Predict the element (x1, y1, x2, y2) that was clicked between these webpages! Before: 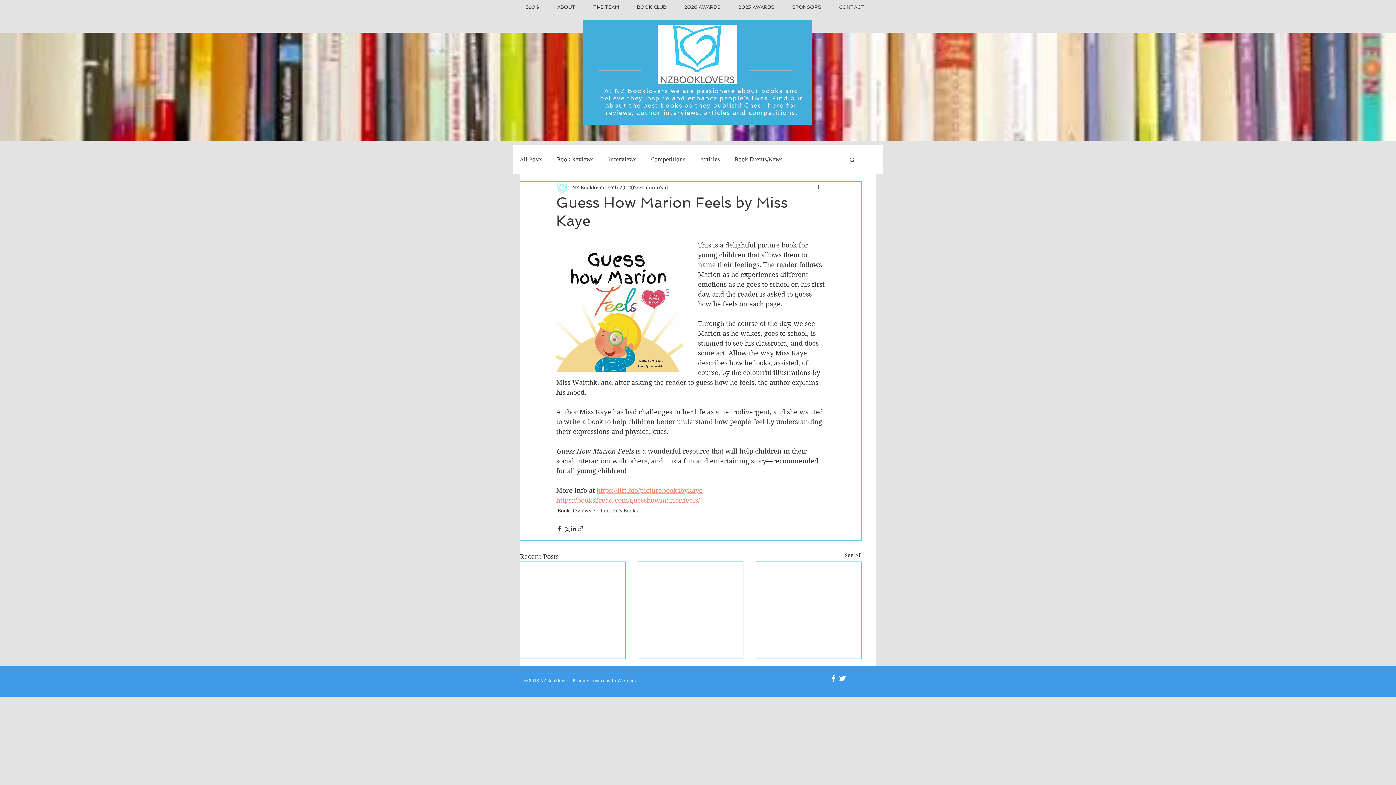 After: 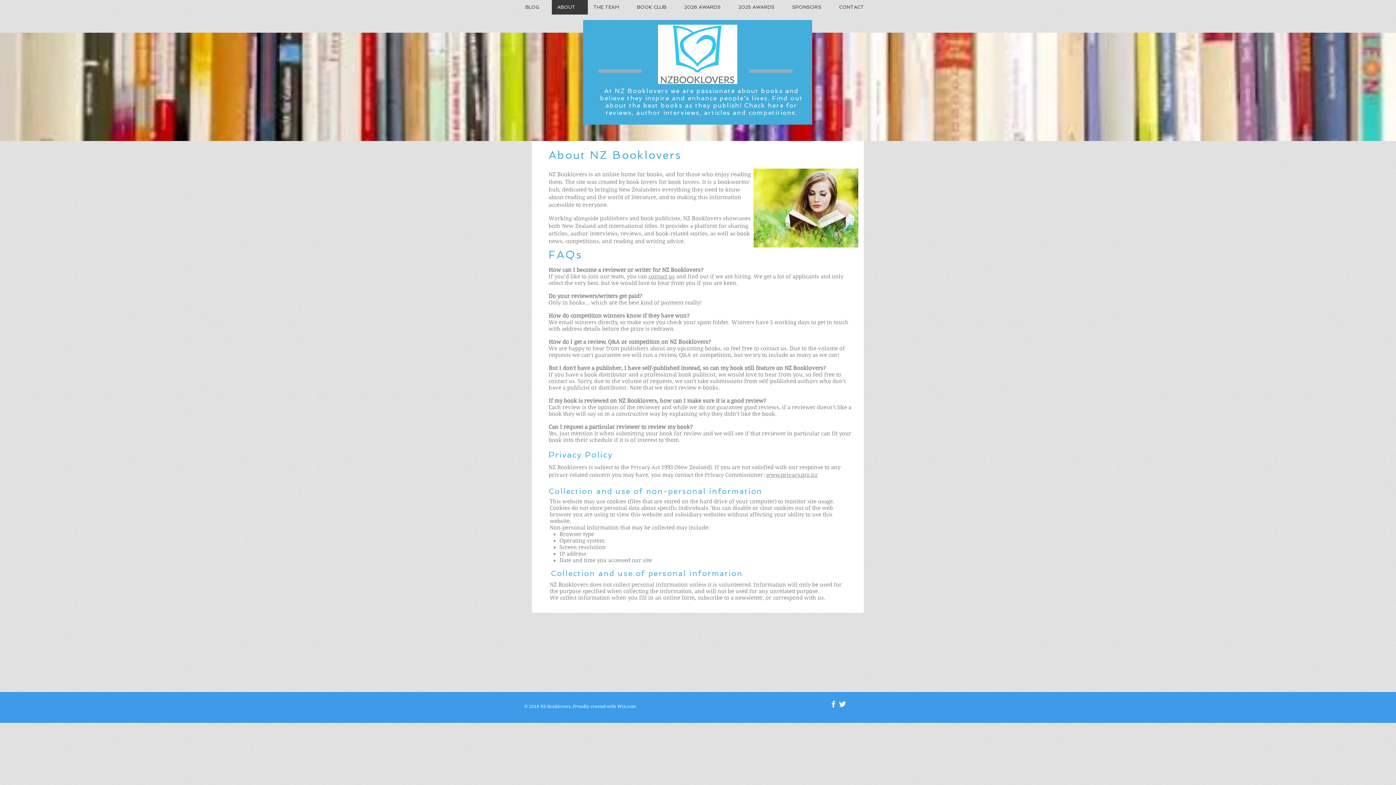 Action: bbox: (552, 0, 588, 14) label: ABOUT